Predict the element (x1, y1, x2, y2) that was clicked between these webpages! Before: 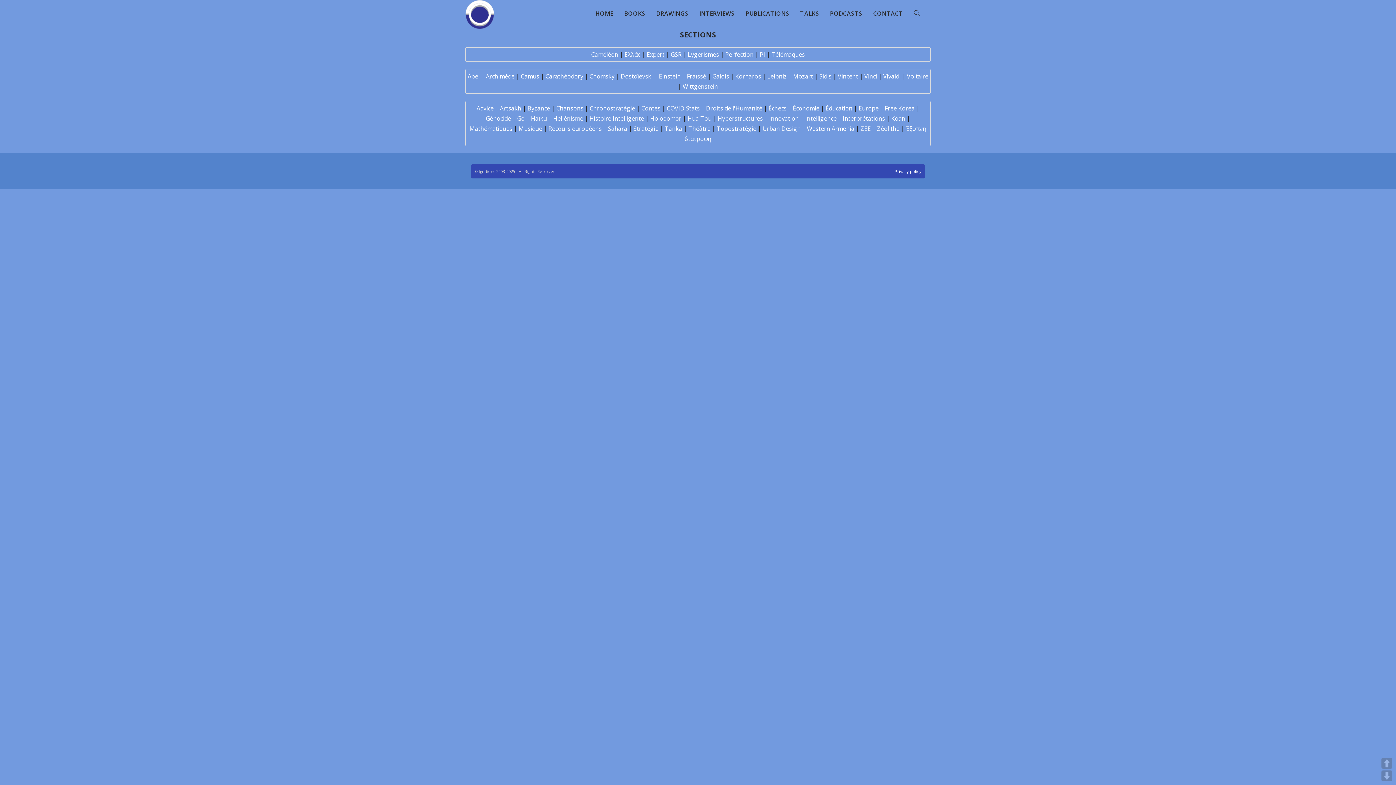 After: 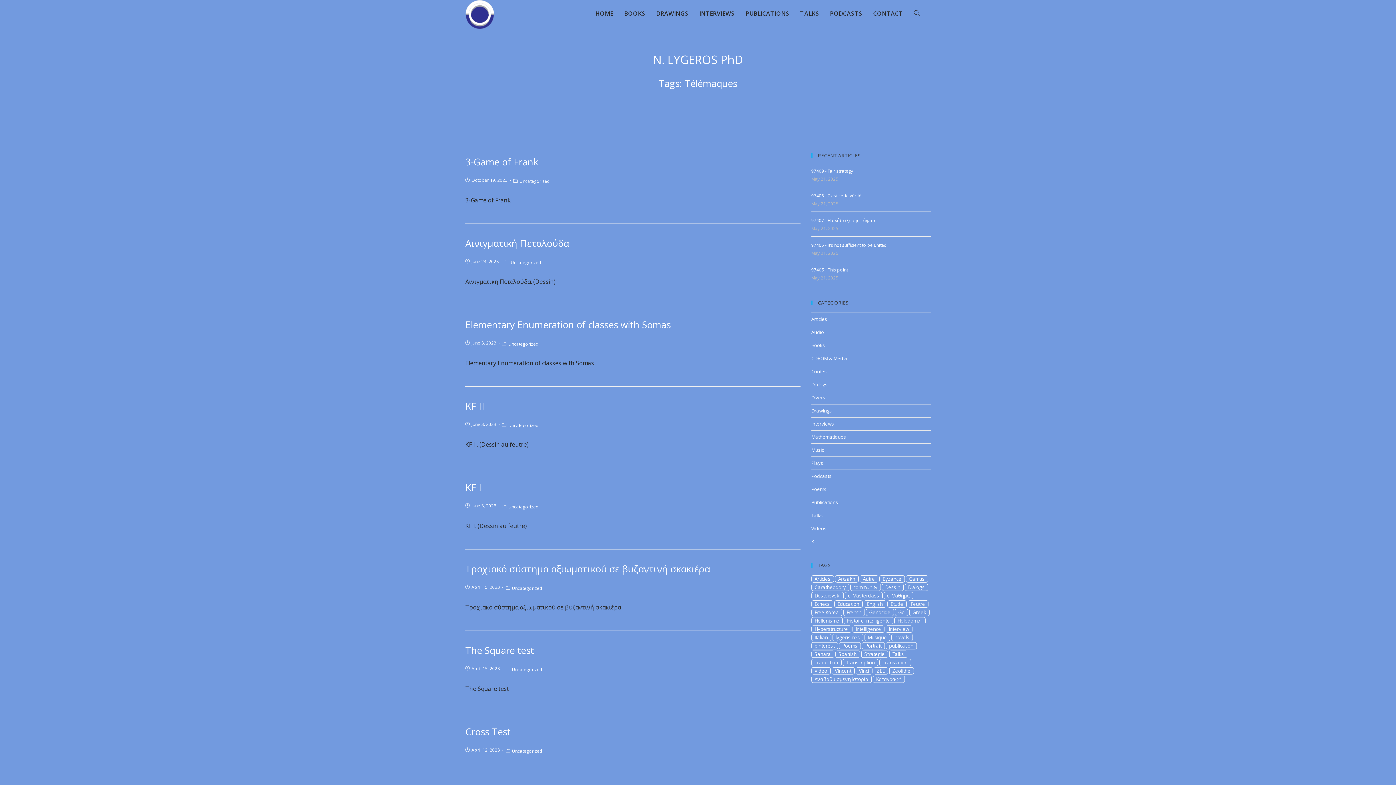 Action: bbox: (771, 50, 805, 58) label: Télémaques